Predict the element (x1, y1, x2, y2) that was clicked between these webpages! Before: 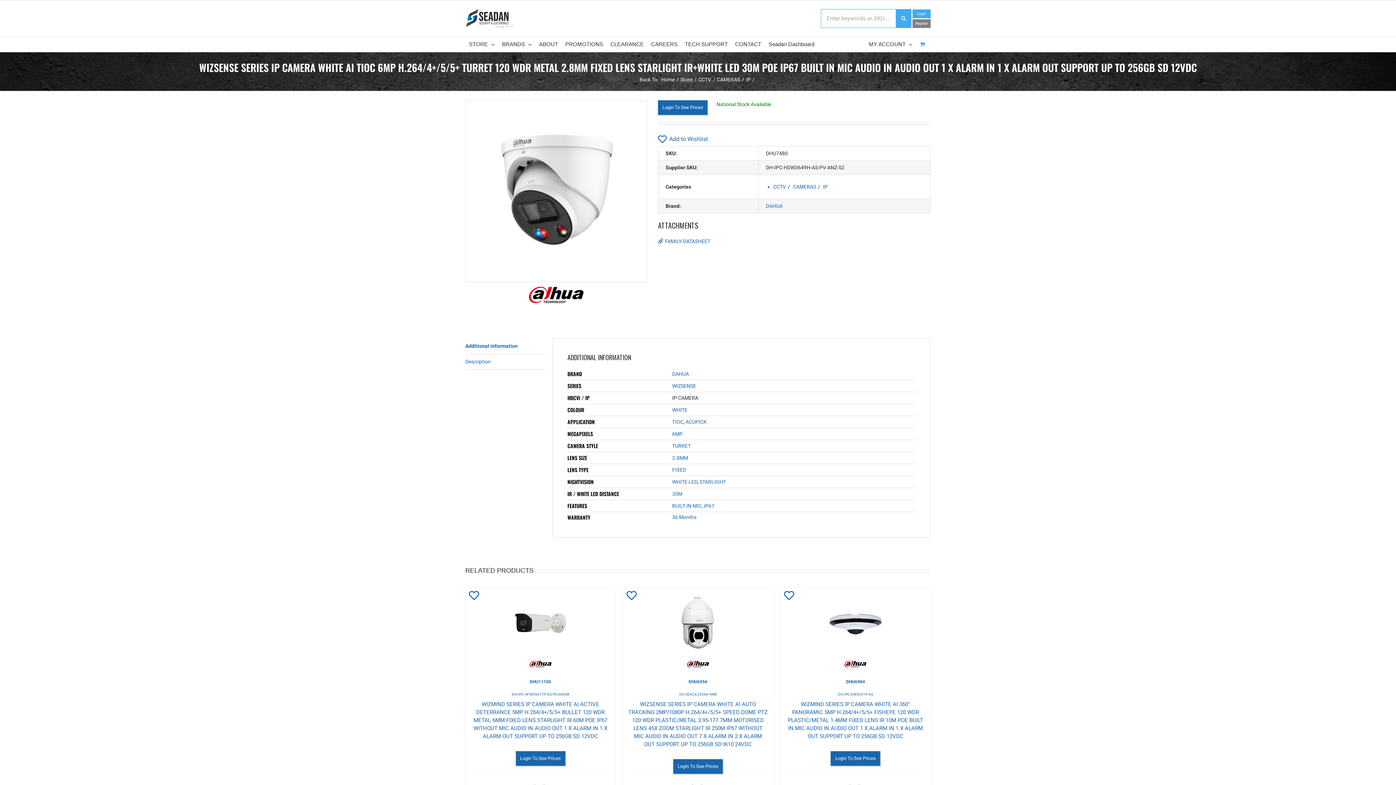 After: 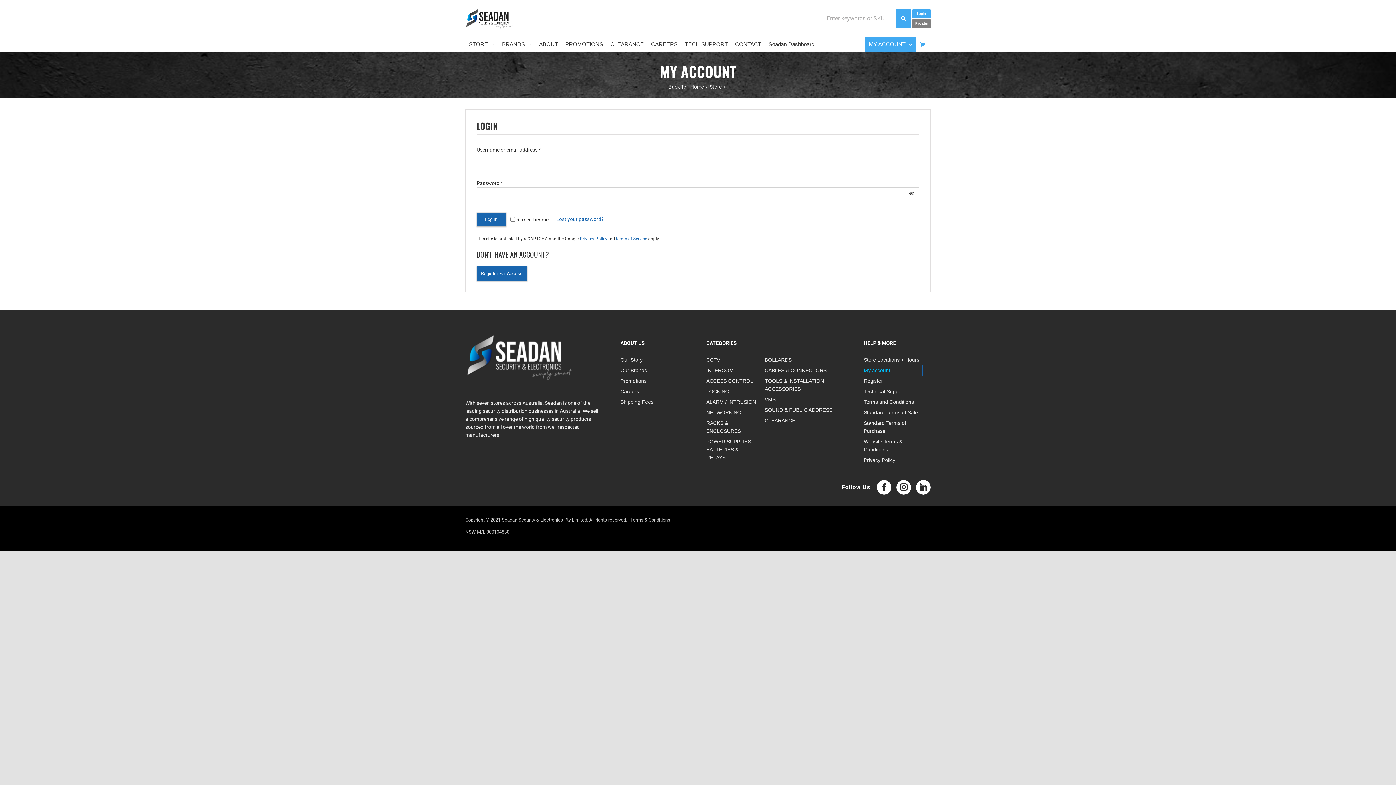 Action: bbox: (865, 37, 916, 51) label: MY ACCOUNT